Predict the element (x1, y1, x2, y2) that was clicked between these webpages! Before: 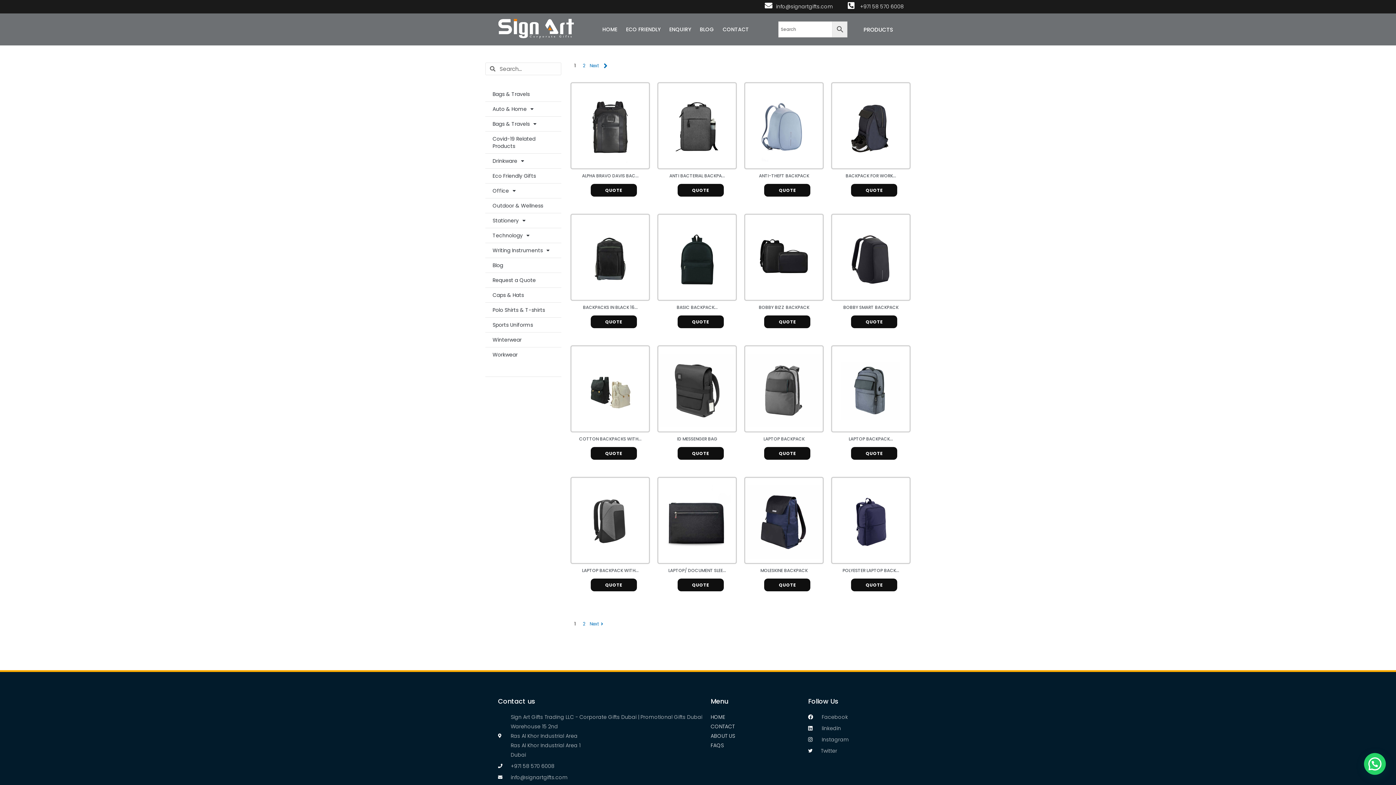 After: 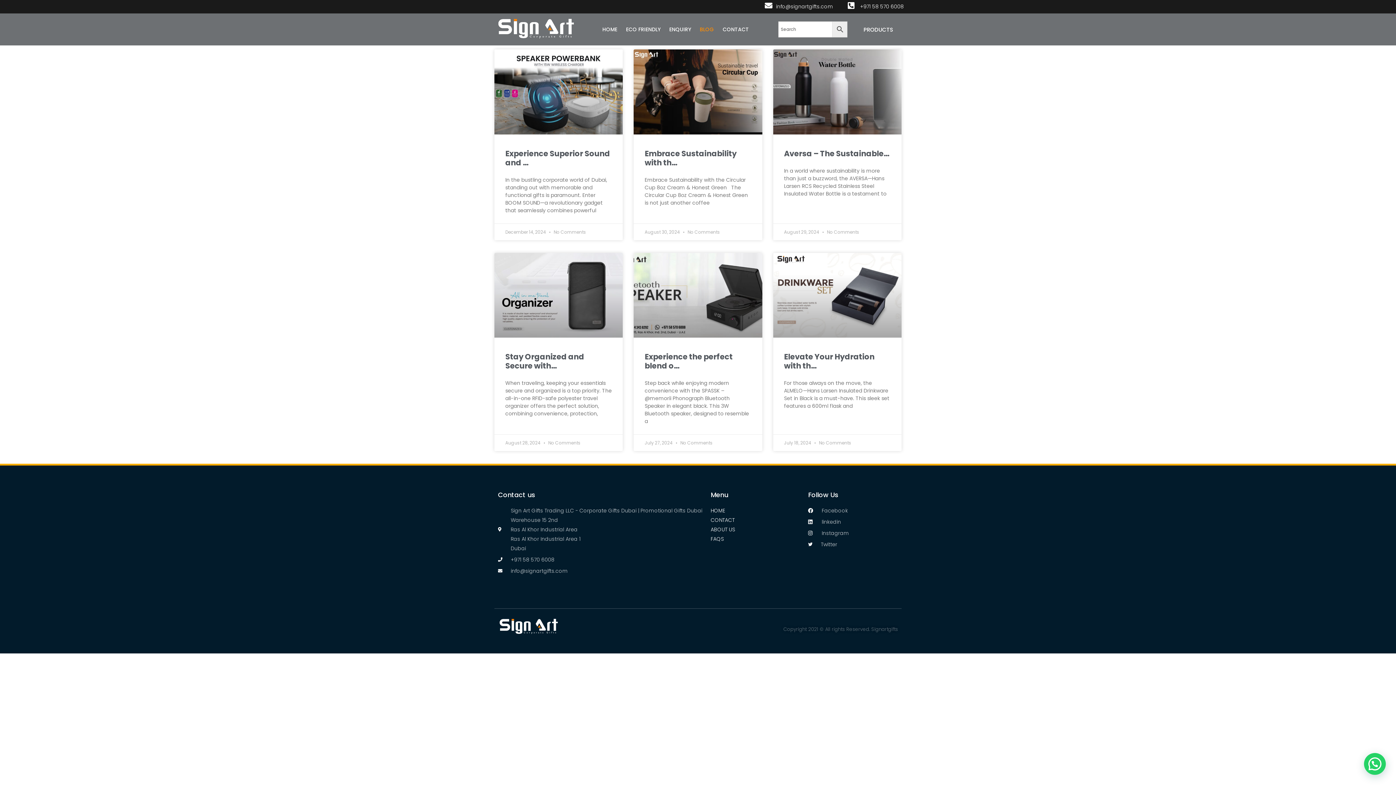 Action: label: BLOG bbox: (695, 21, 718, 37)